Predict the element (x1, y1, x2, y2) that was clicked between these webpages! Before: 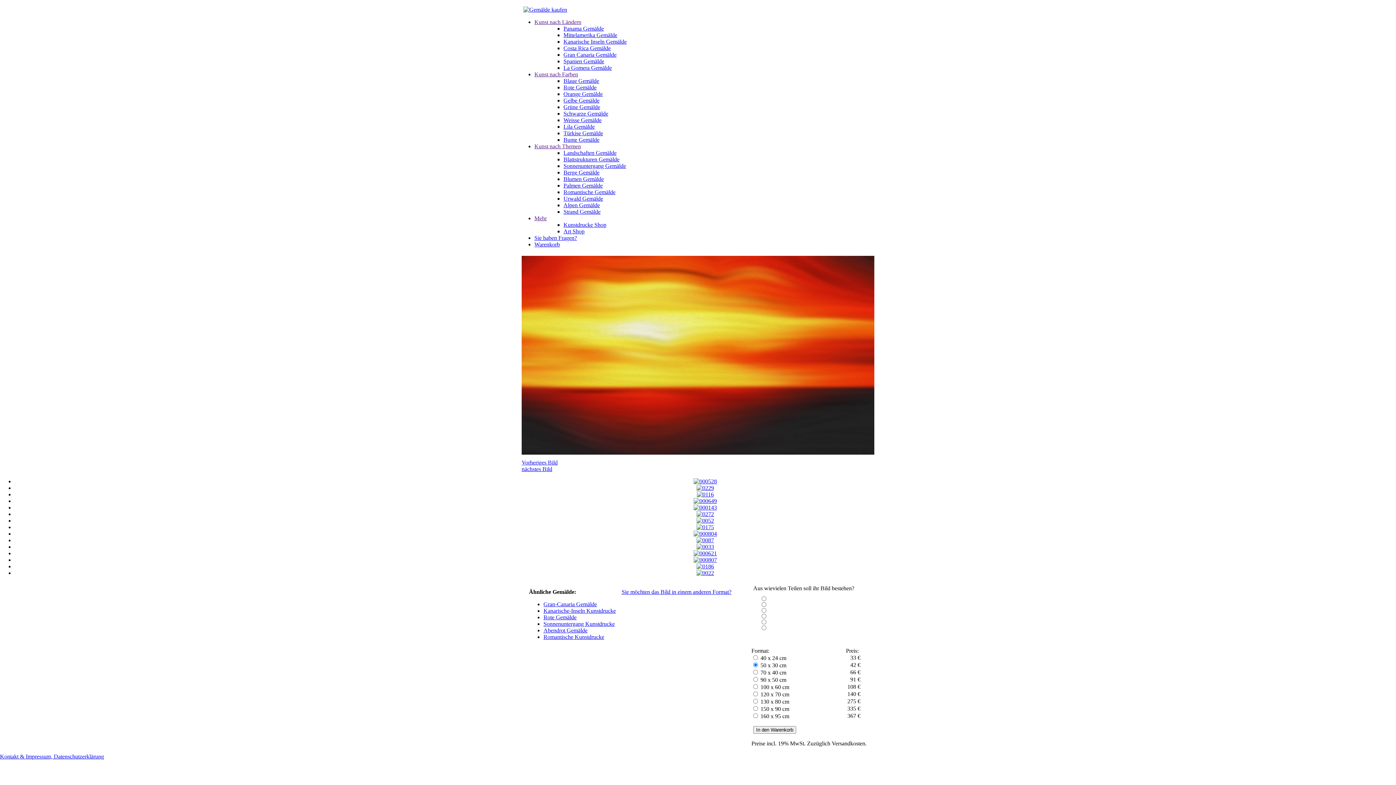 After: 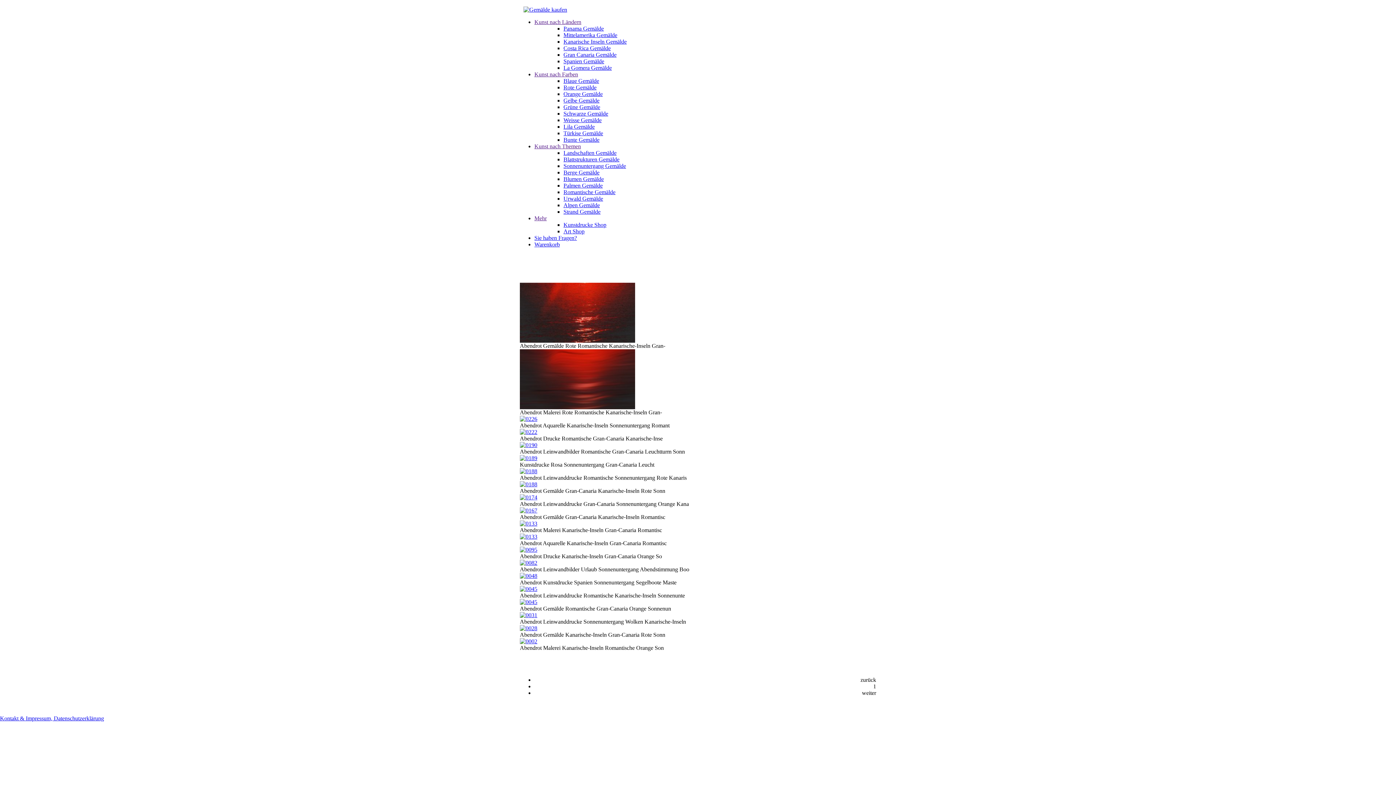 Action: label: Abendrot Gemälde bbox: (543, 627, 587, 633)